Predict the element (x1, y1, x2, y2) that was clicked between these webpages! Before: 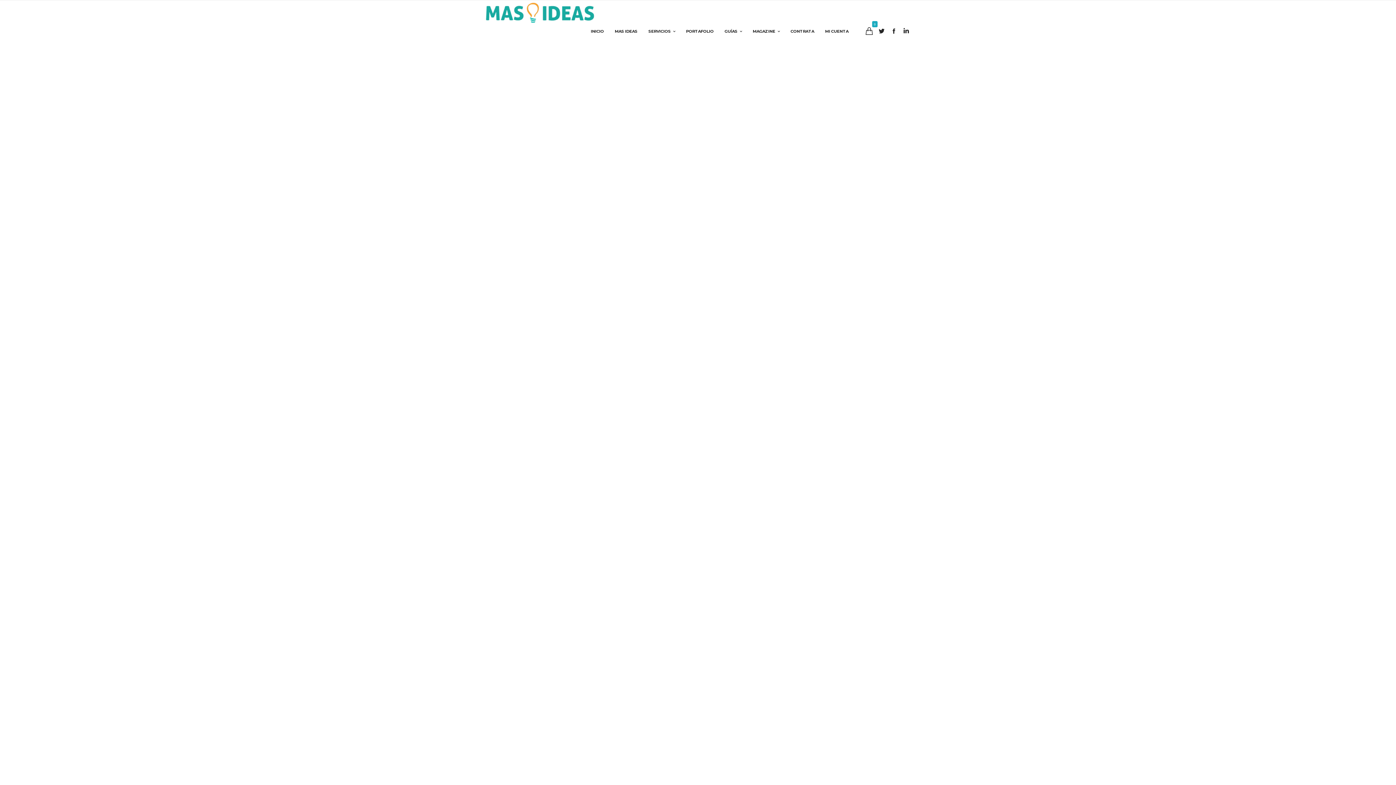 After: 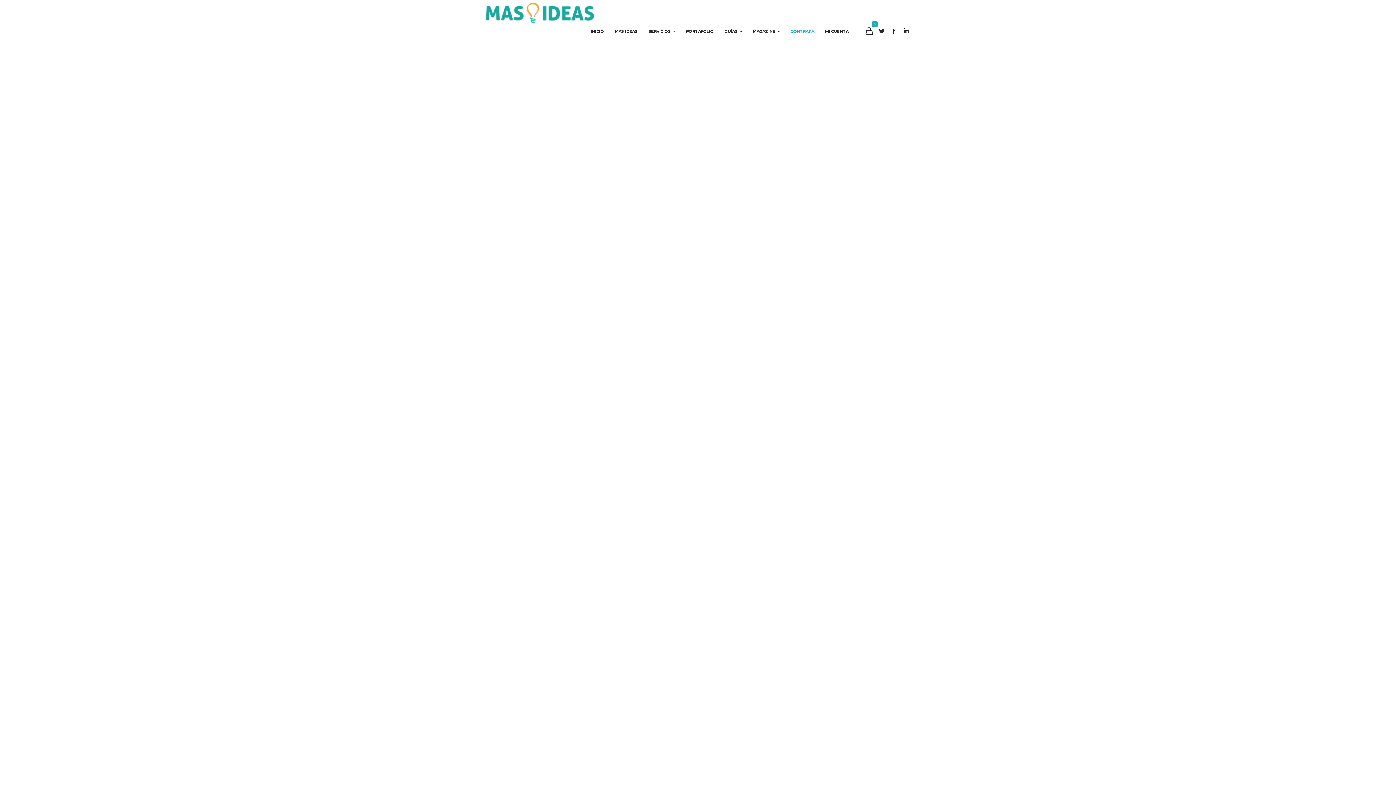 Action: label: CONTRATA bbox: (790, 25, 814, 36)